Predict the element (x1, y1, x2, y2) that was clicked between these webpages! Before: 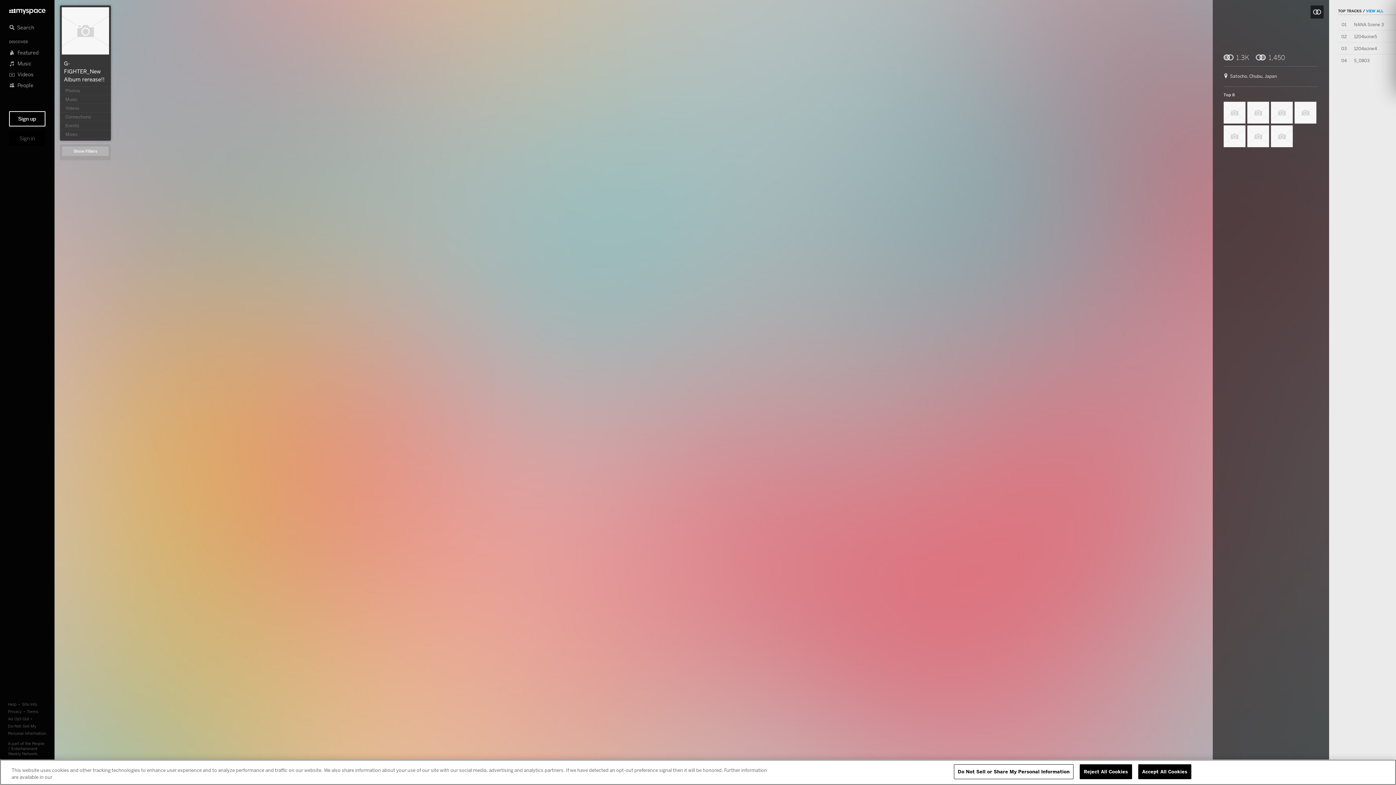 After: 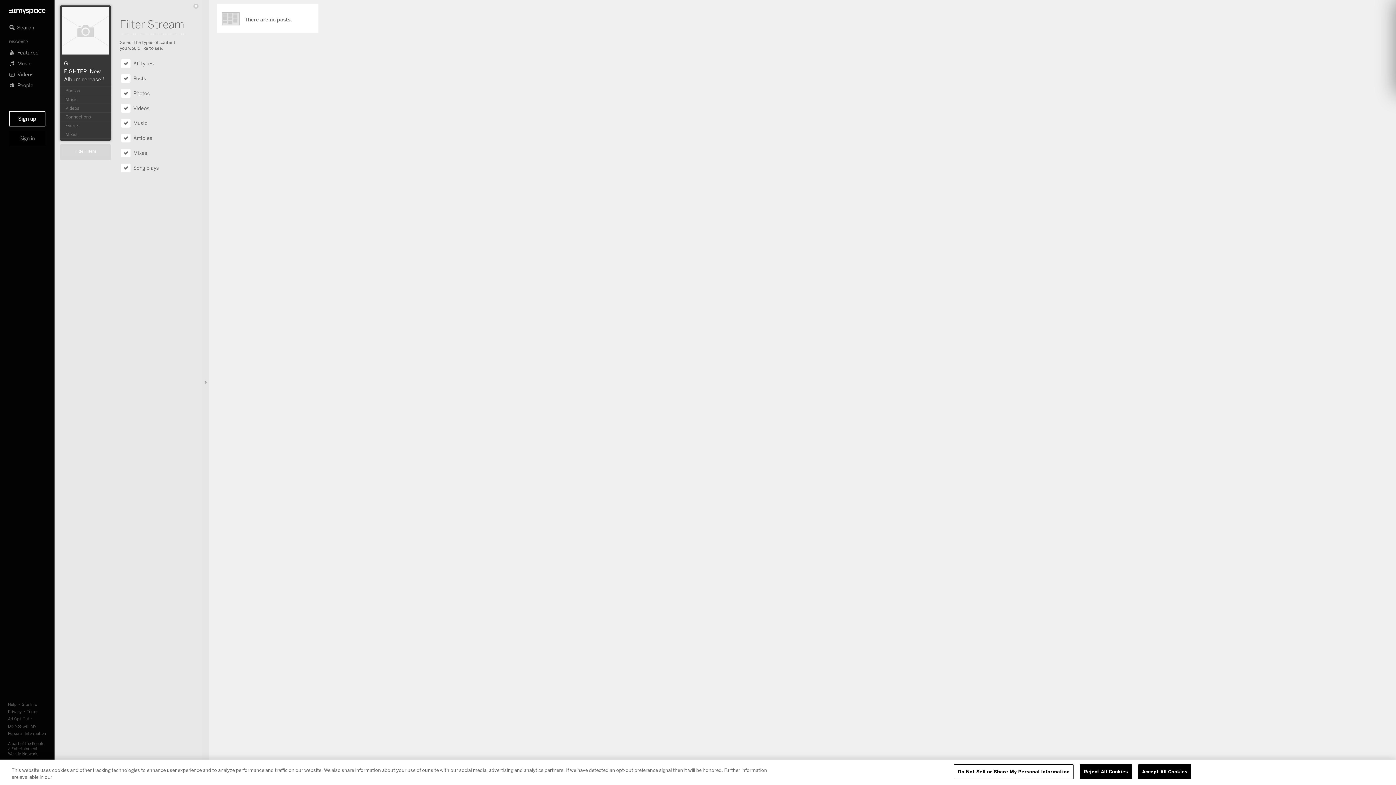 Action: label: Show Filters bbox: (62, 146, 108, 156)